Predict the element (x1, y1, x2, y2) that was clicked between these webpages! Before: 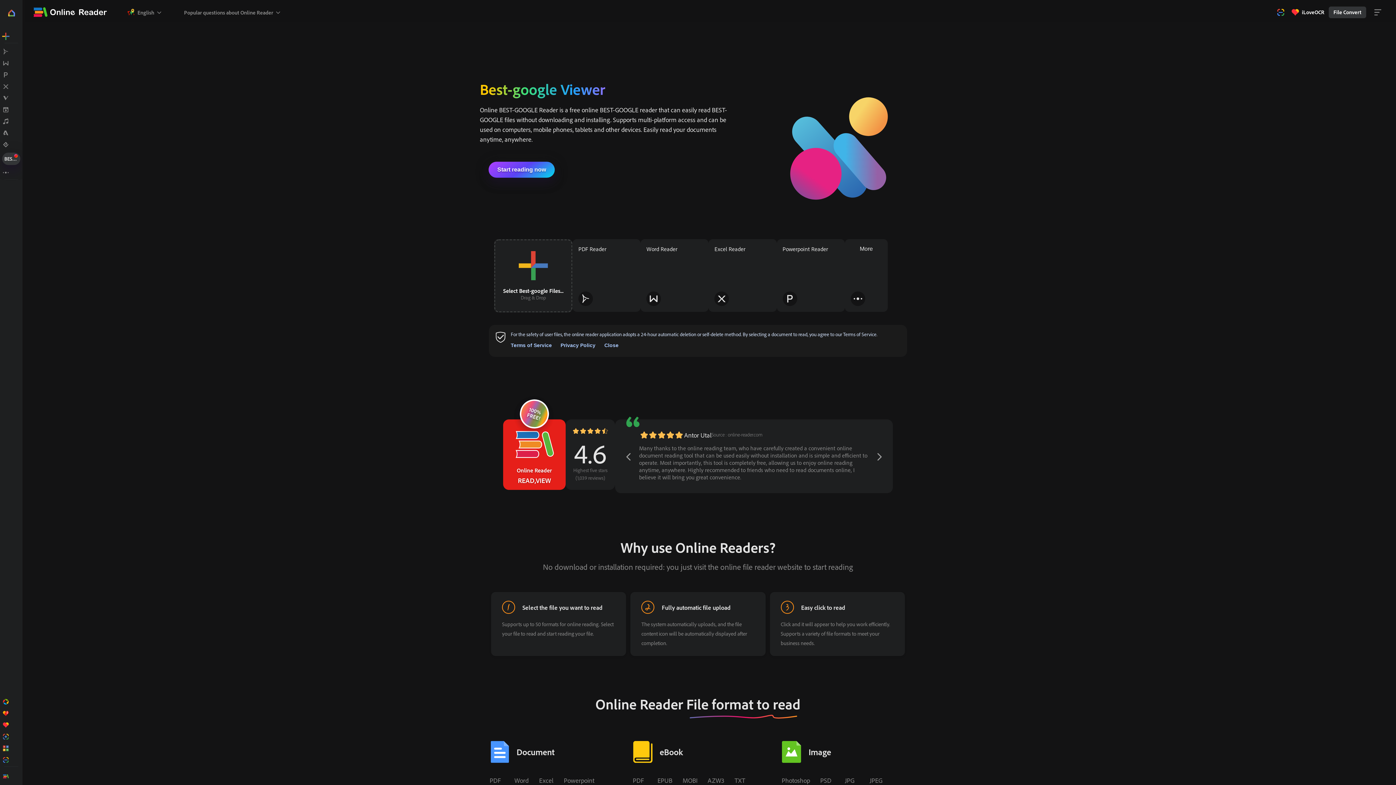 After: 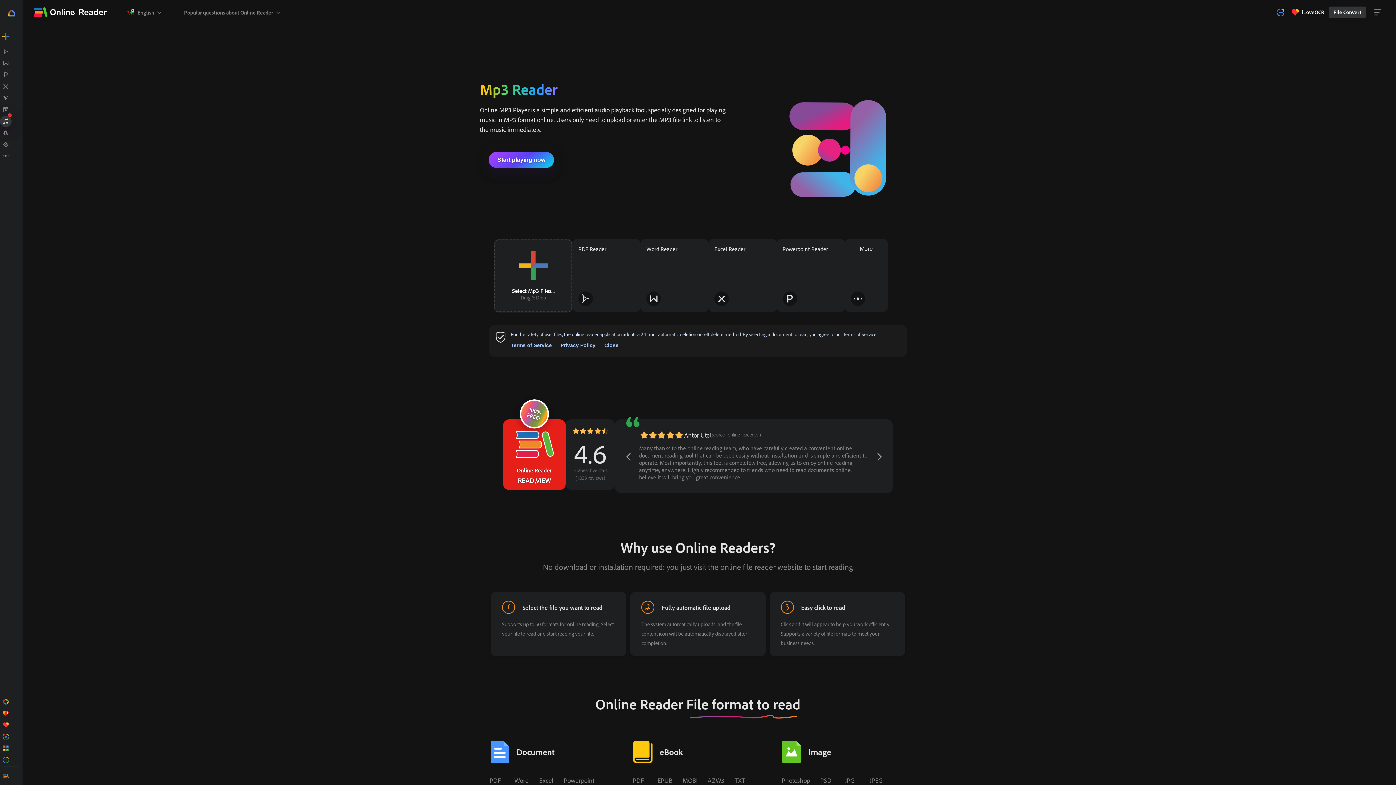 Action: bbox: (0, 115, 11, 127)